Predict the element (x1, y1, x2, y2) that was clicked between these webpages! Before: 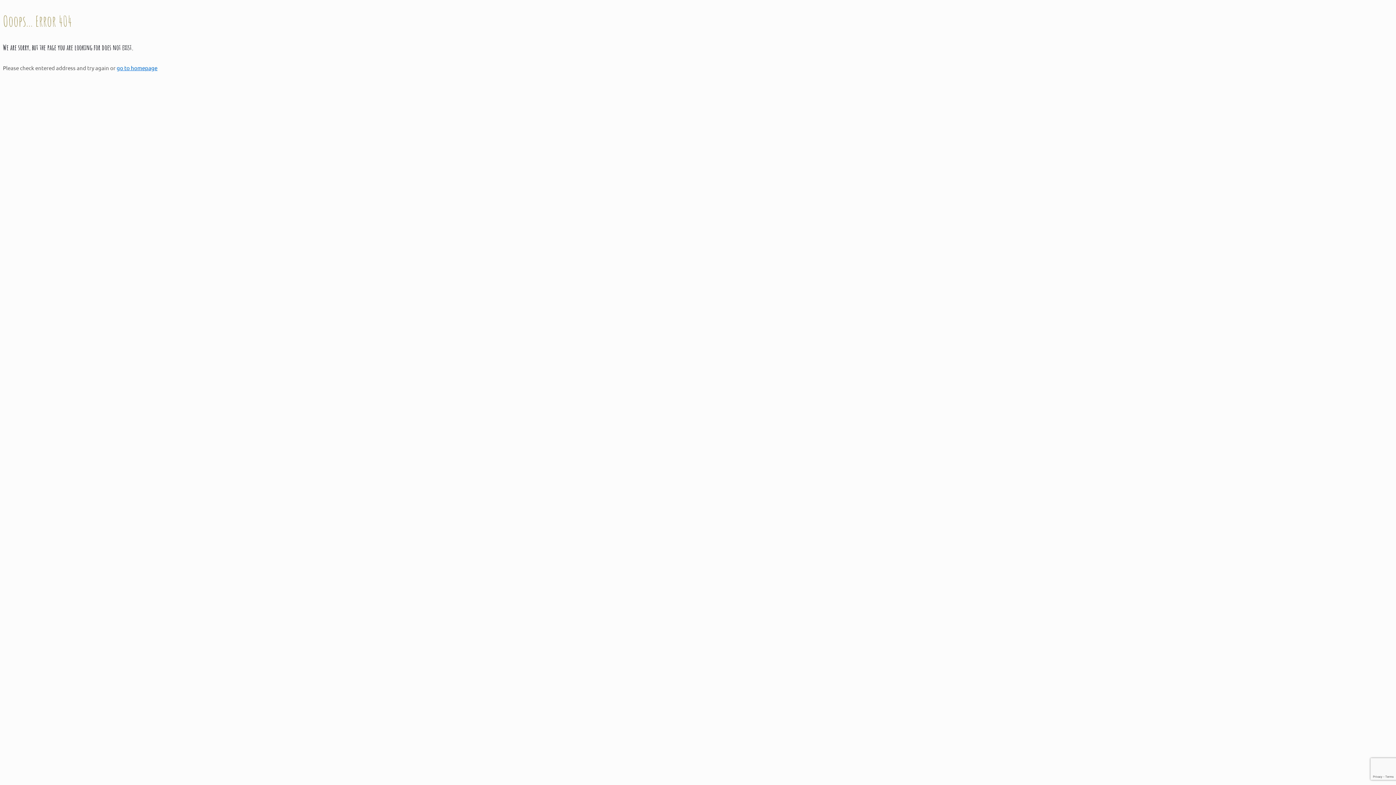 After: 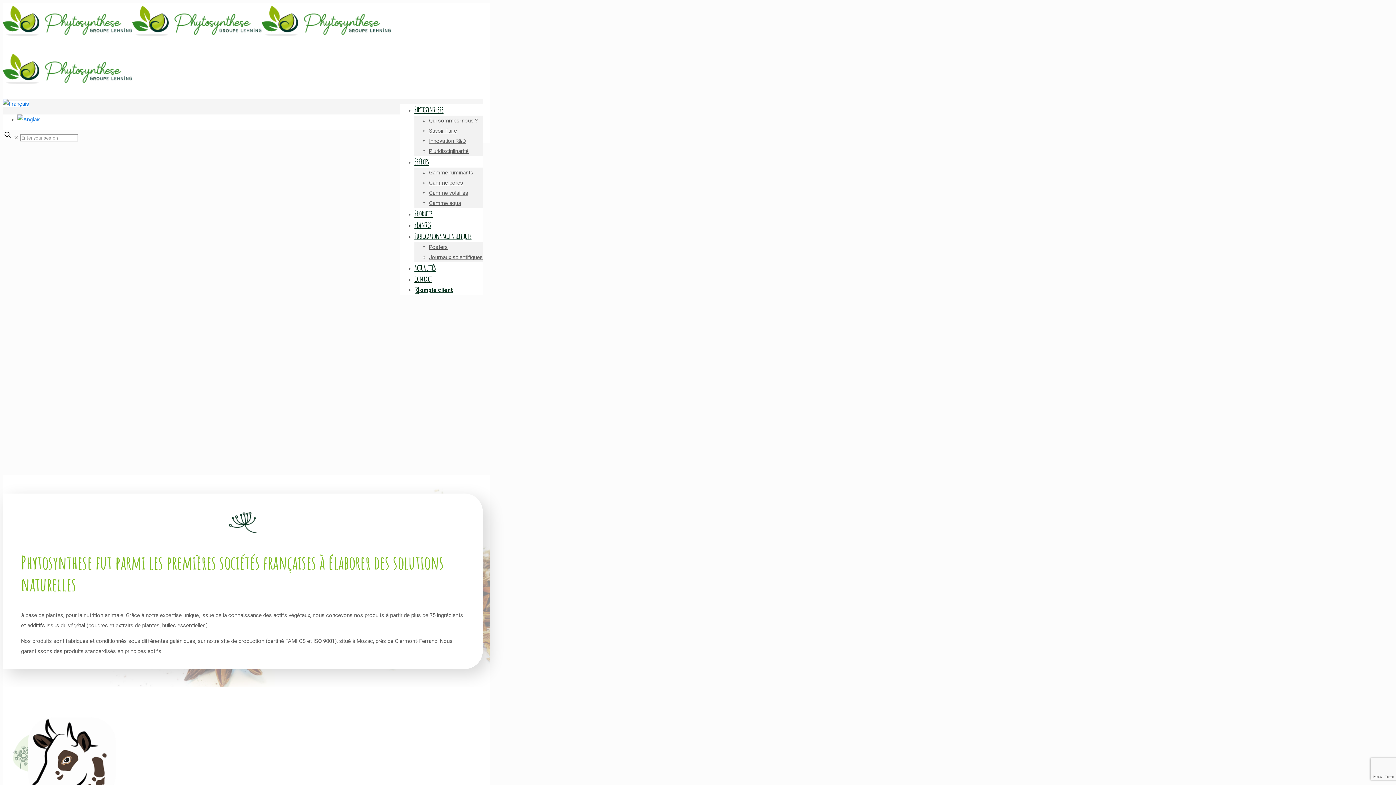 Action: bbox: (116, 64, 157, 71) label: go to homepage